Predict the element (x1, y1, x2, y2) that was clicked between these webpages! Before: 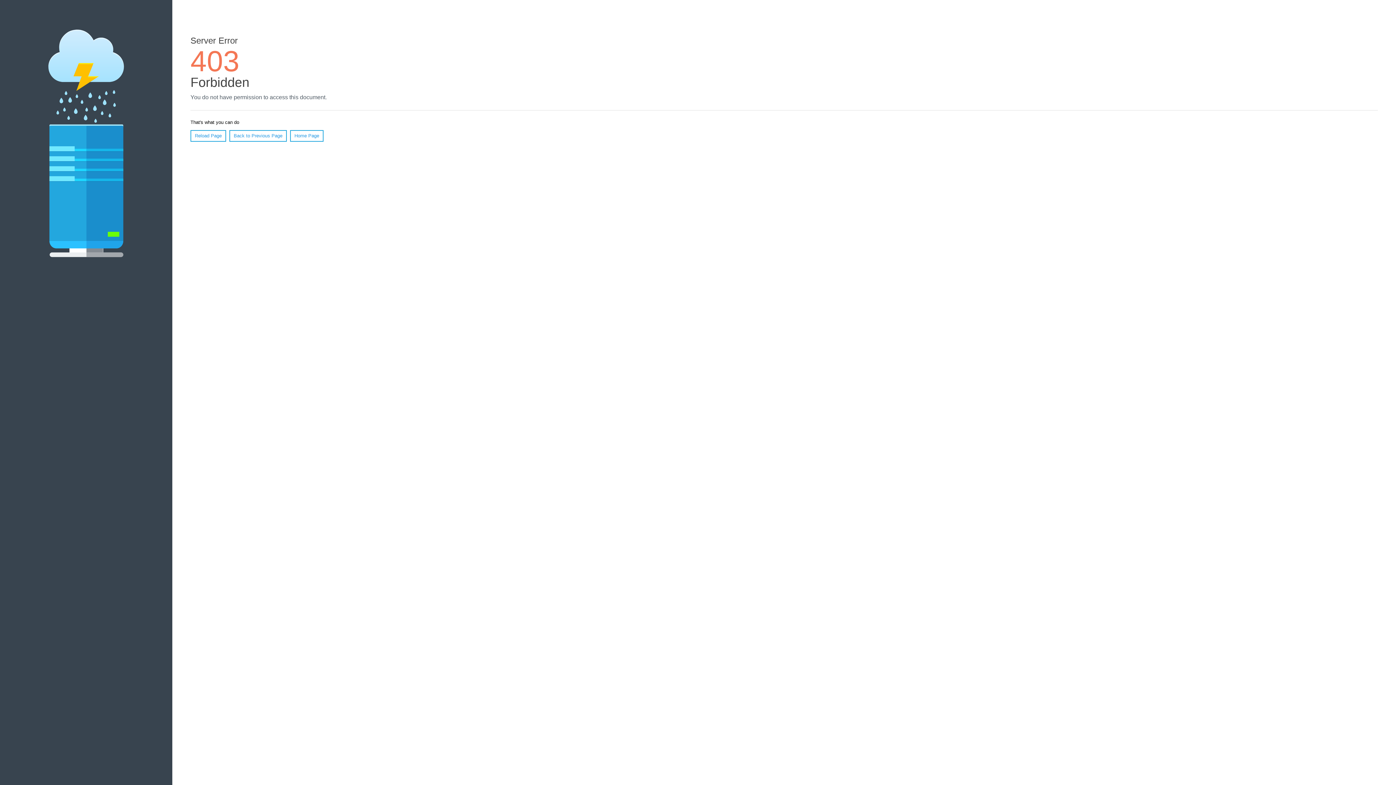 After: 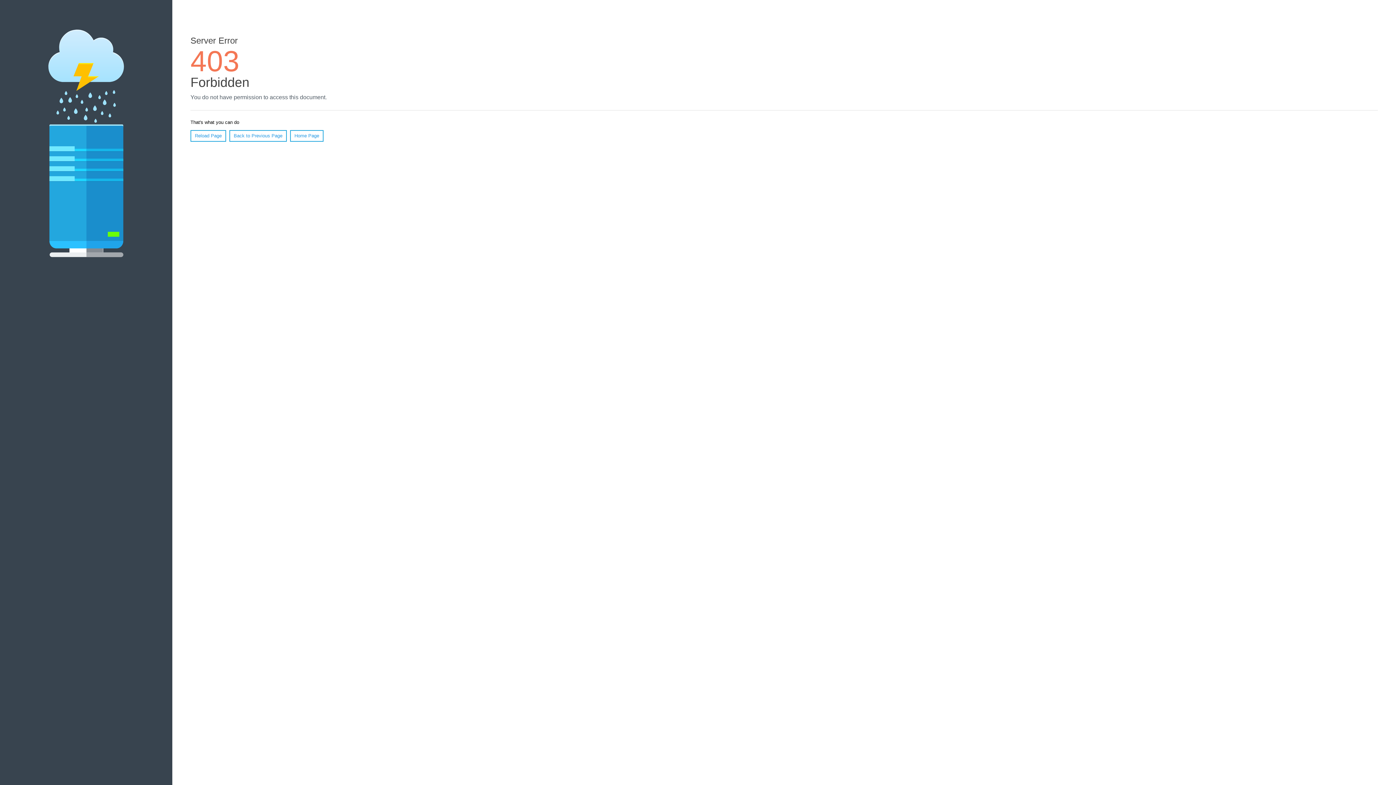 Action: bbox: (290, 130, 323, 141) label: Home Page